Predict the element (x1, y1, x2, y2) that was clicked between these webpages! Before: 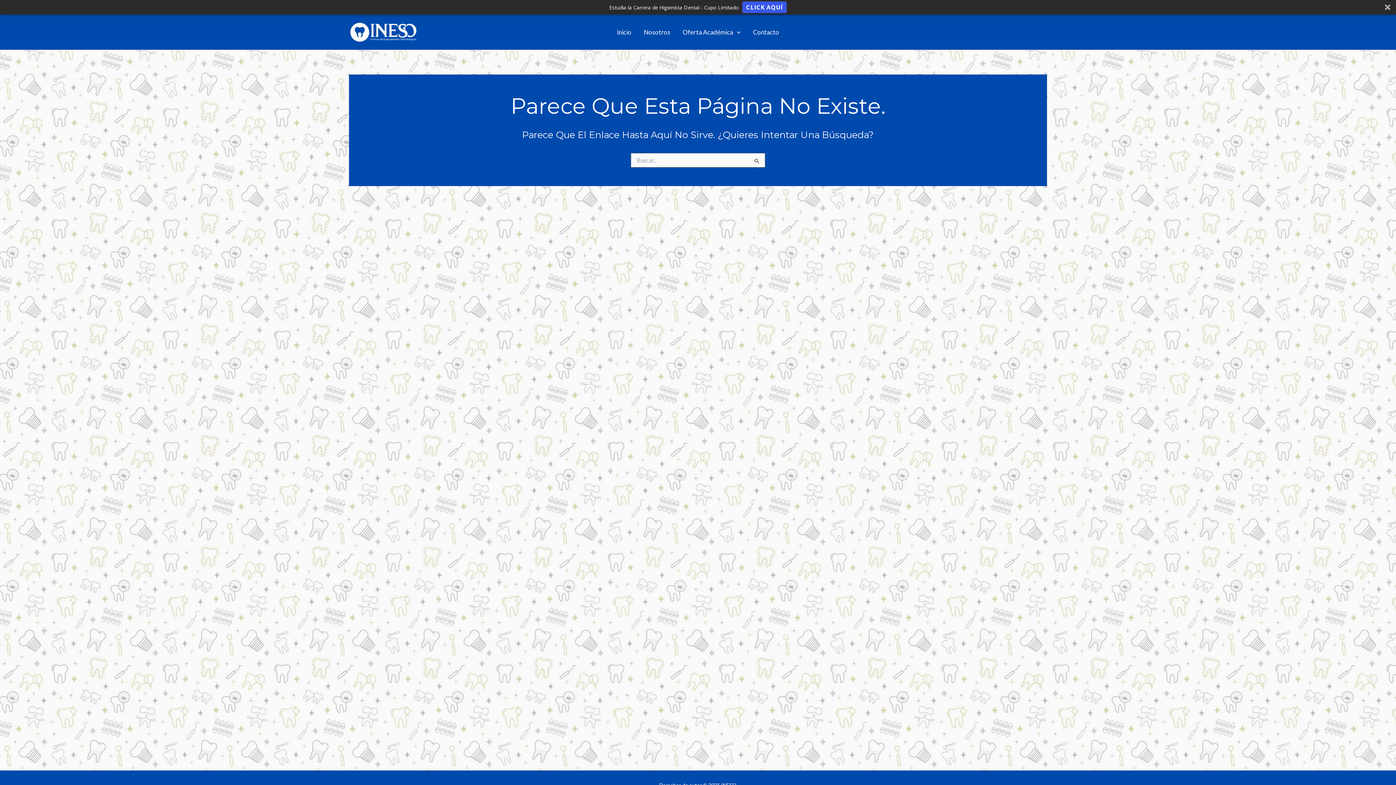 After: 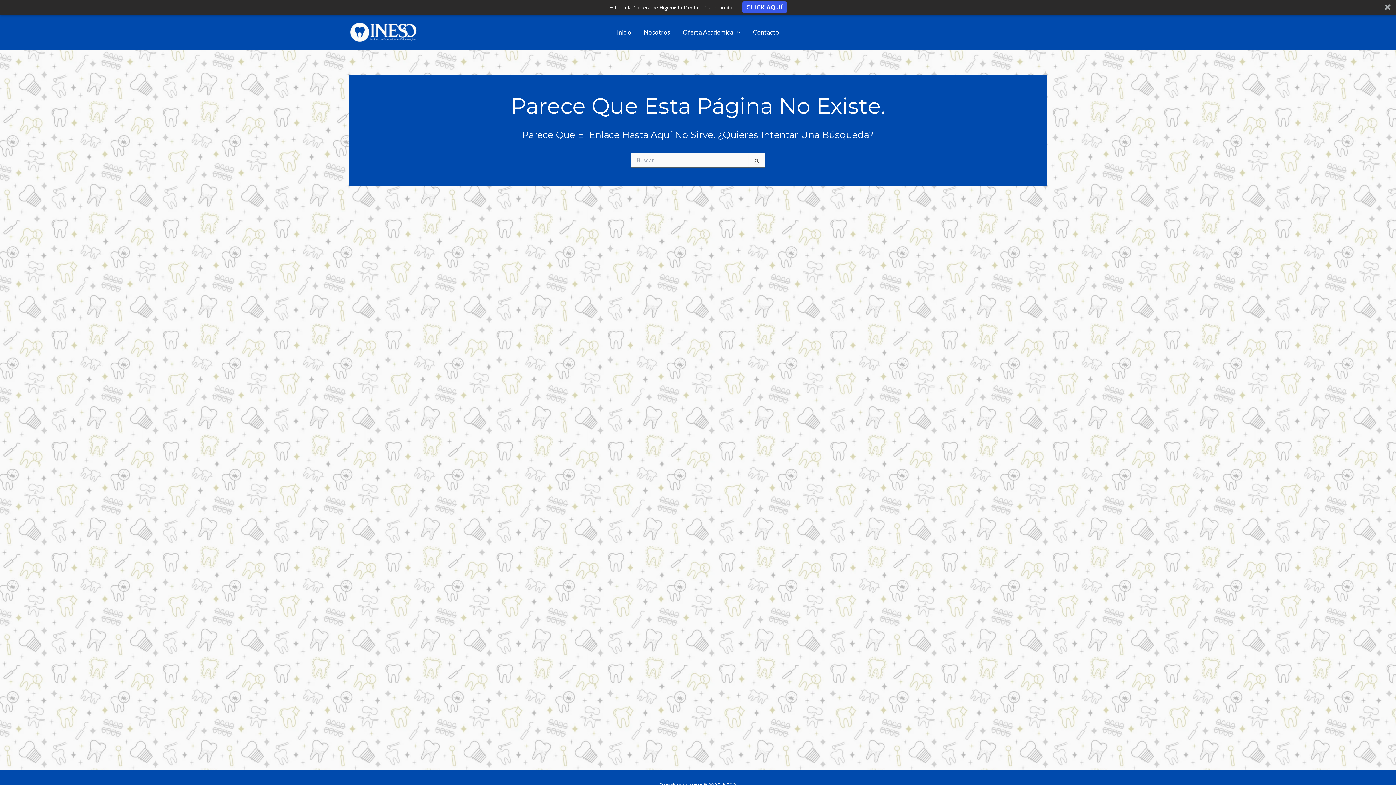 Action: bbox: (609, 3, 738, 11) label: Estudia la Carrera de Higienista Dental - Cupo Limitado